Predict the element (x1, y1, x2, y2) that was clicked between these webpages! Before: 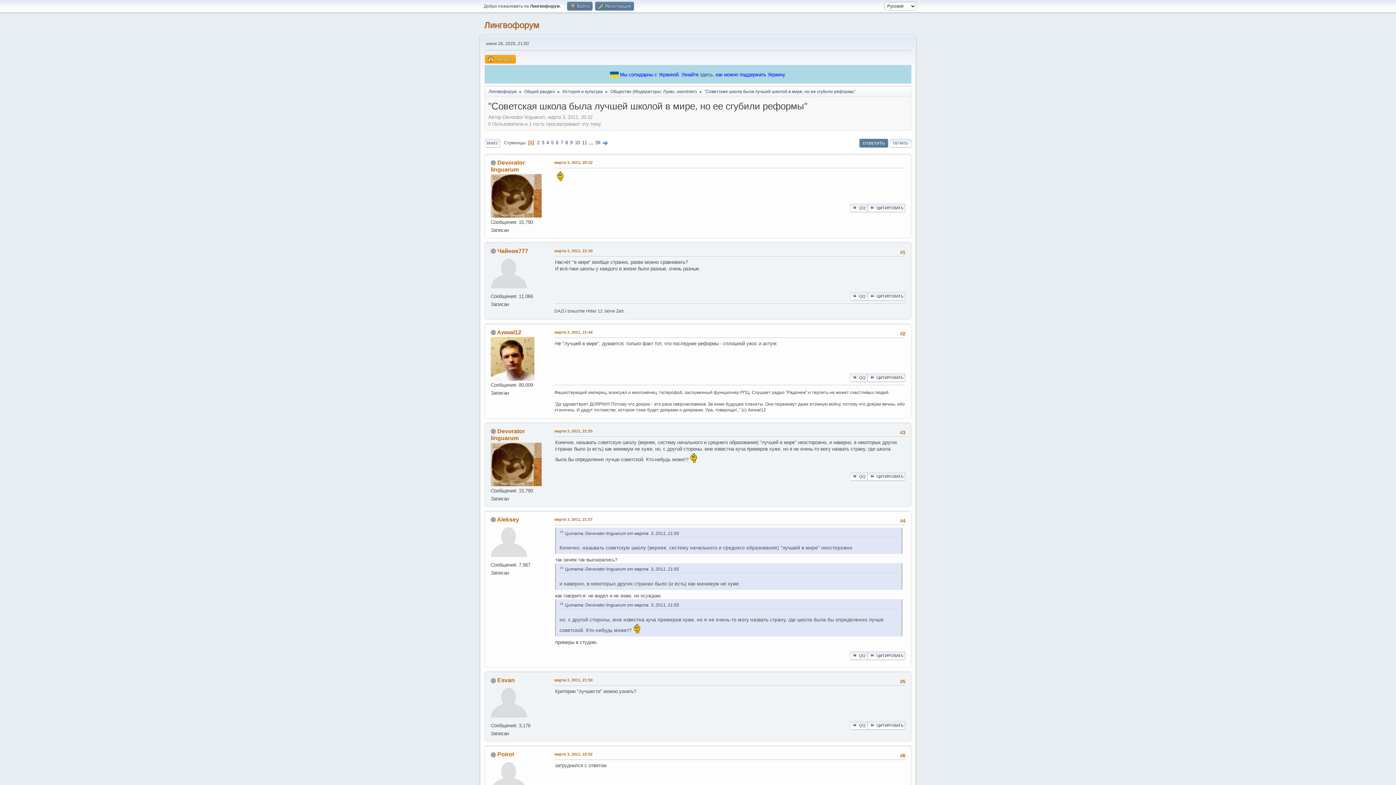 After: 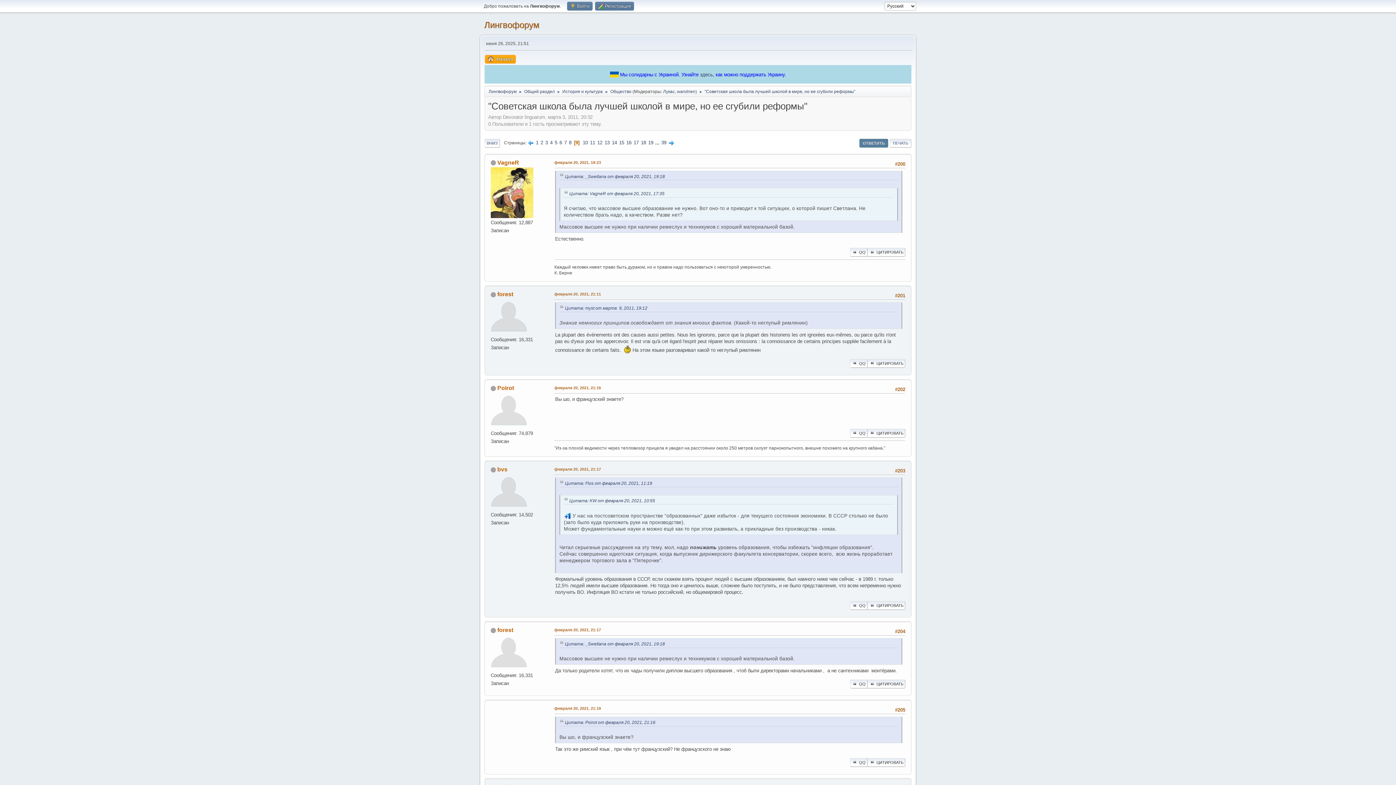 Action: label: 9 bbox: (569, 140, 573, 145)